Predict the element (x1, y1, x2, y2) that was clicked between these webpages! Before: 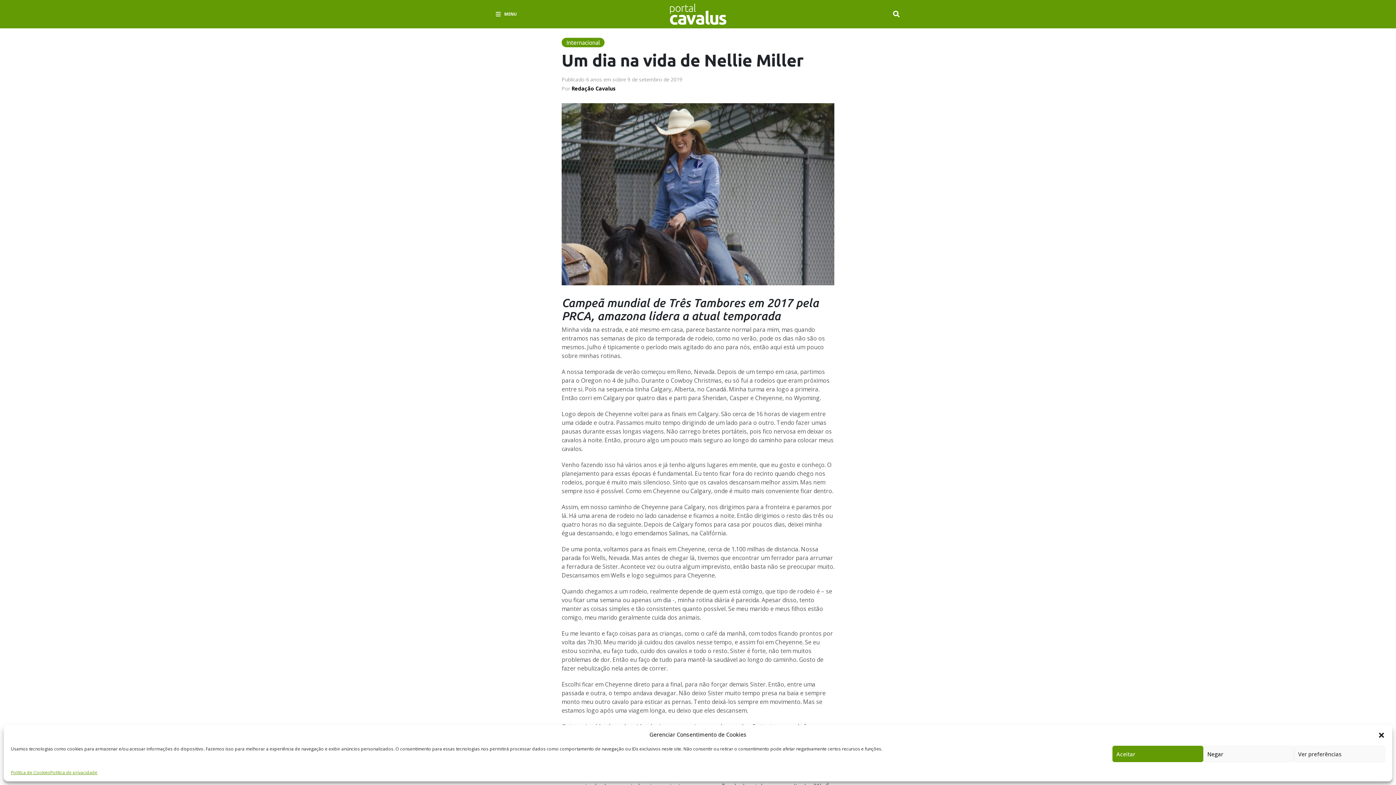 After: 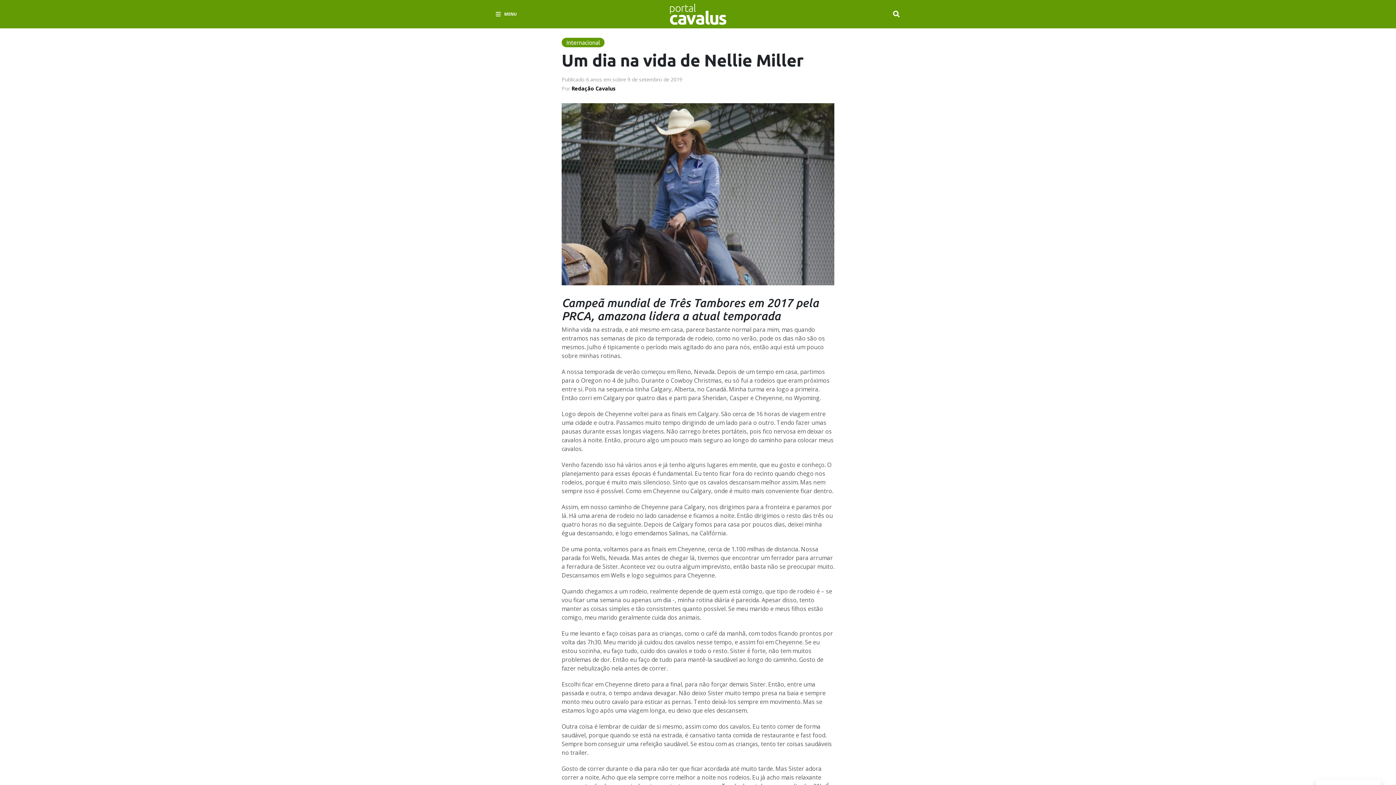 Action: bbox: (1112, 746, 1203, 762) label: Aceitar